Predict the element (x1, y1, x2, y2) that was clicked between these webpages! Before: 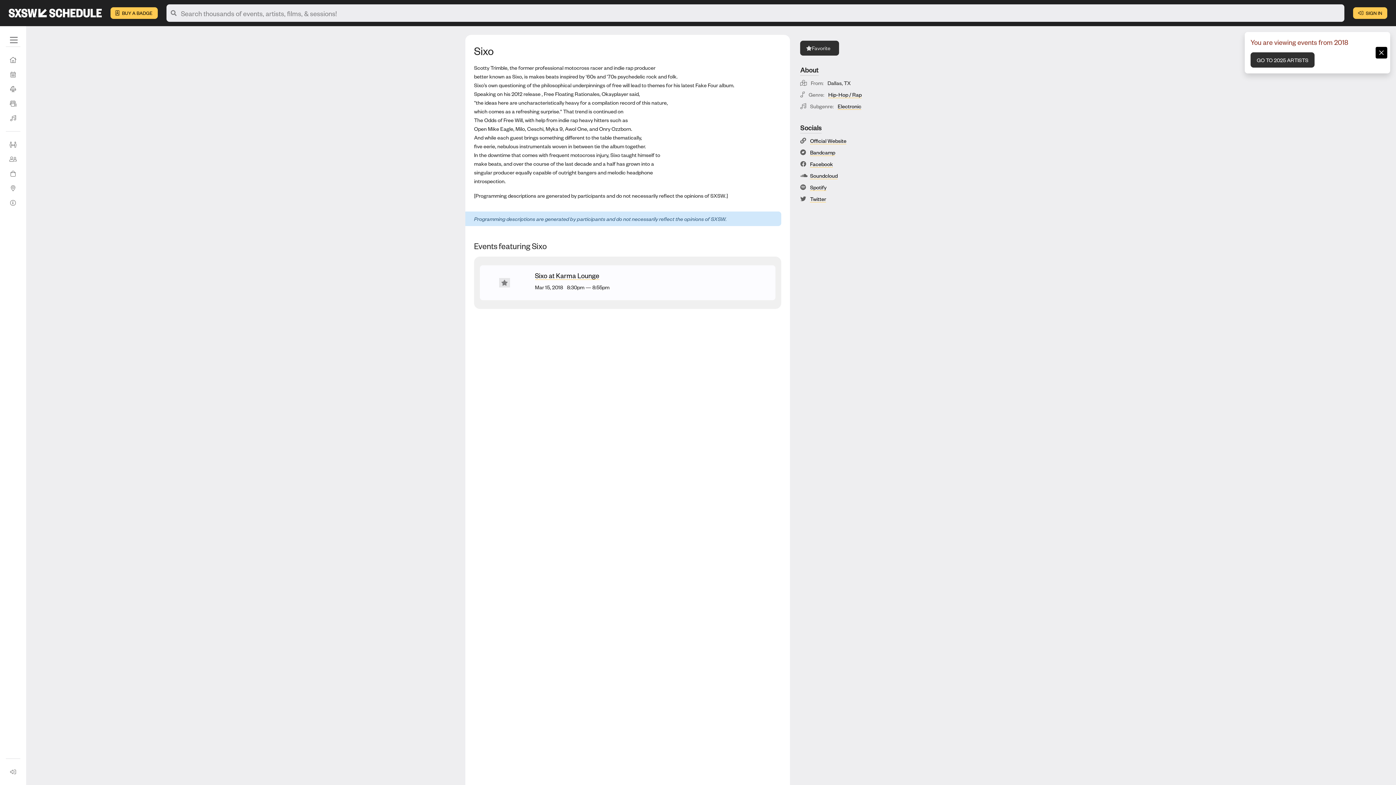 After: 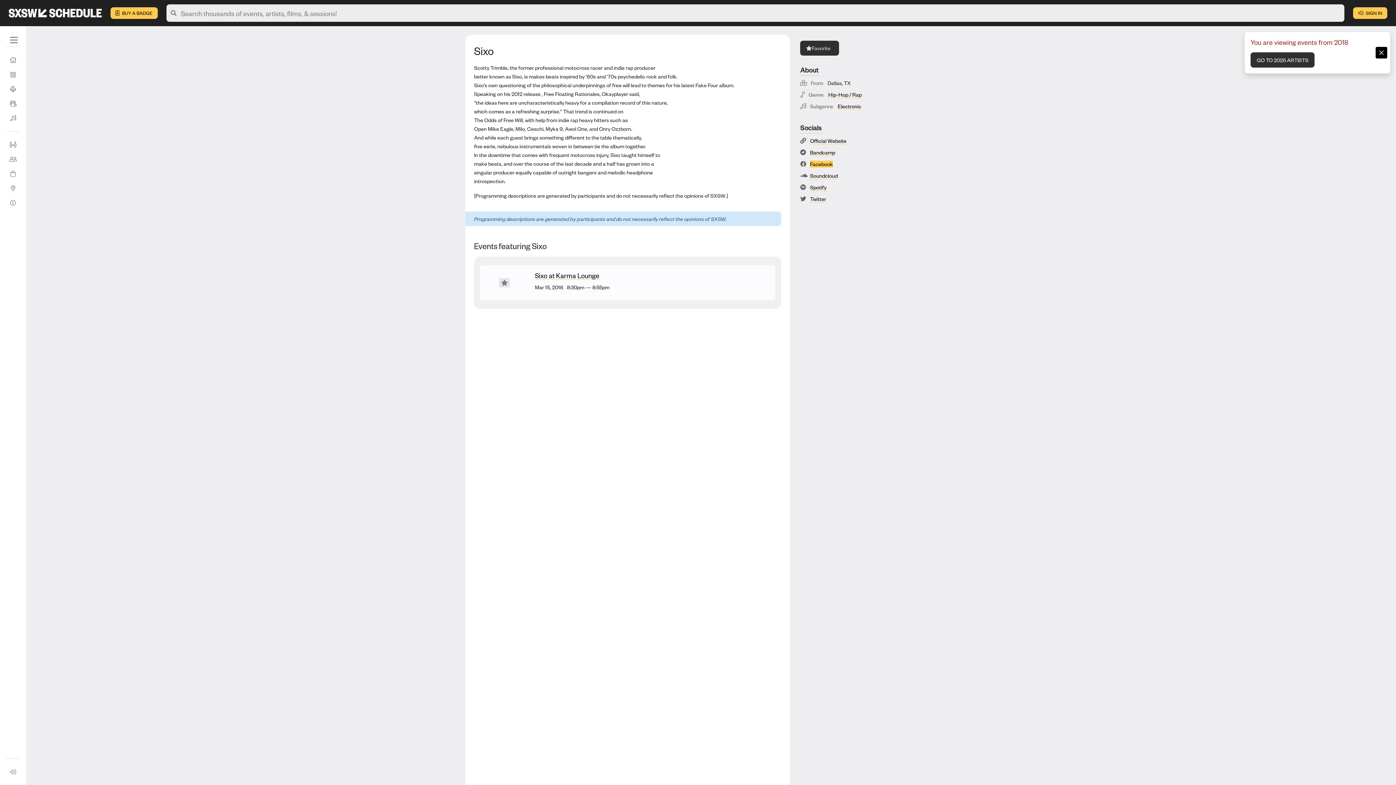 Action: bbox: (810, 160, 833, 167) label: Facebook